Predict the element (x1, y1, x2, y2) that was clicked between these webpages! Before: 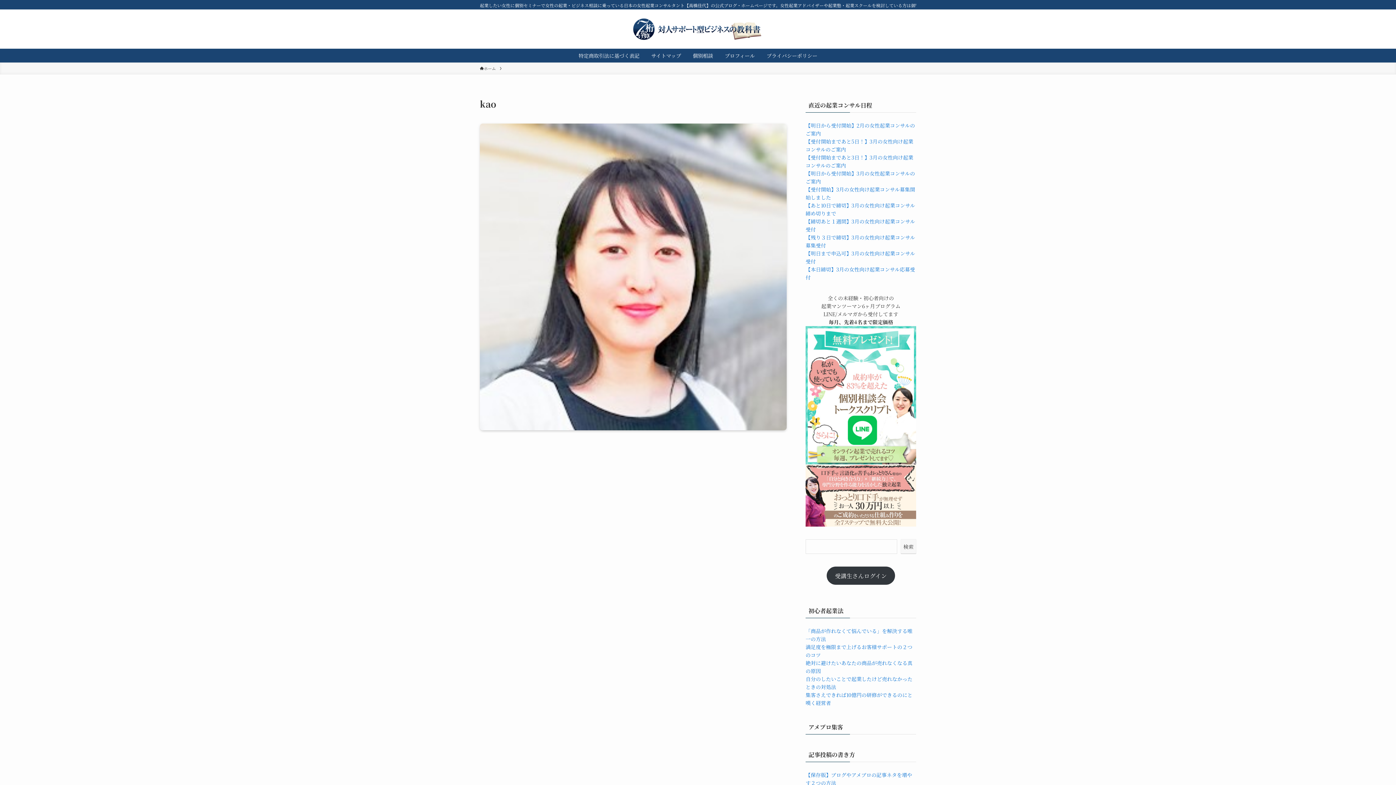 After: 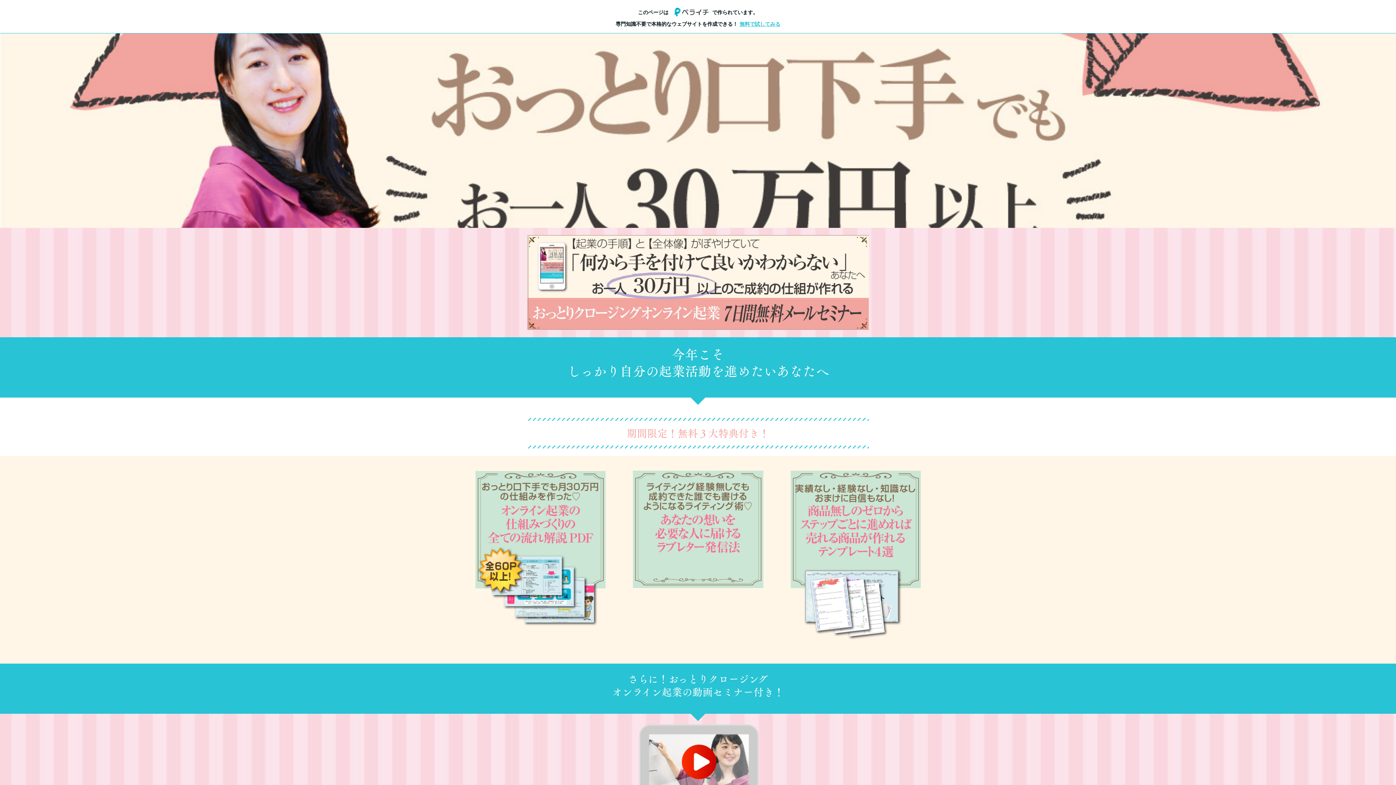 Action: bbox: (805, 464, 916, 526)